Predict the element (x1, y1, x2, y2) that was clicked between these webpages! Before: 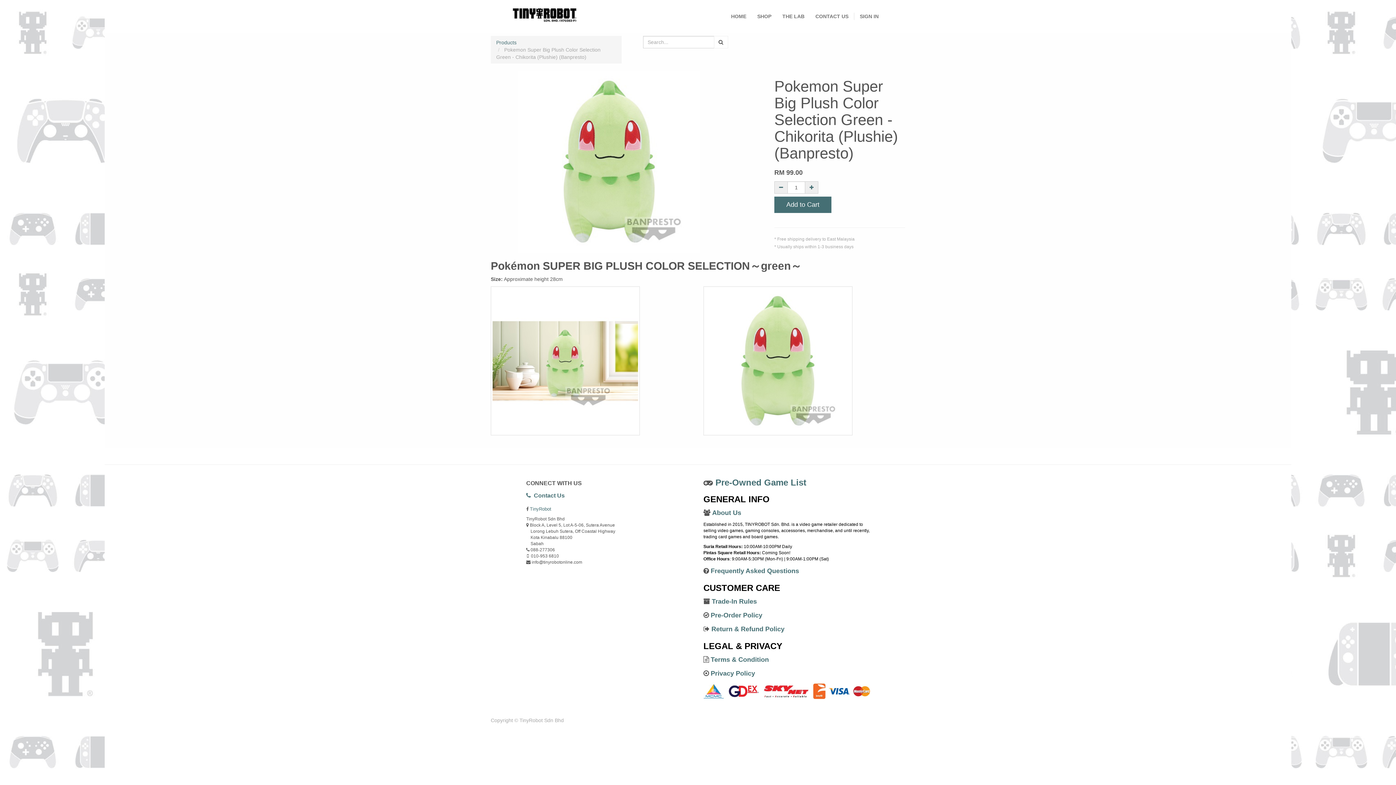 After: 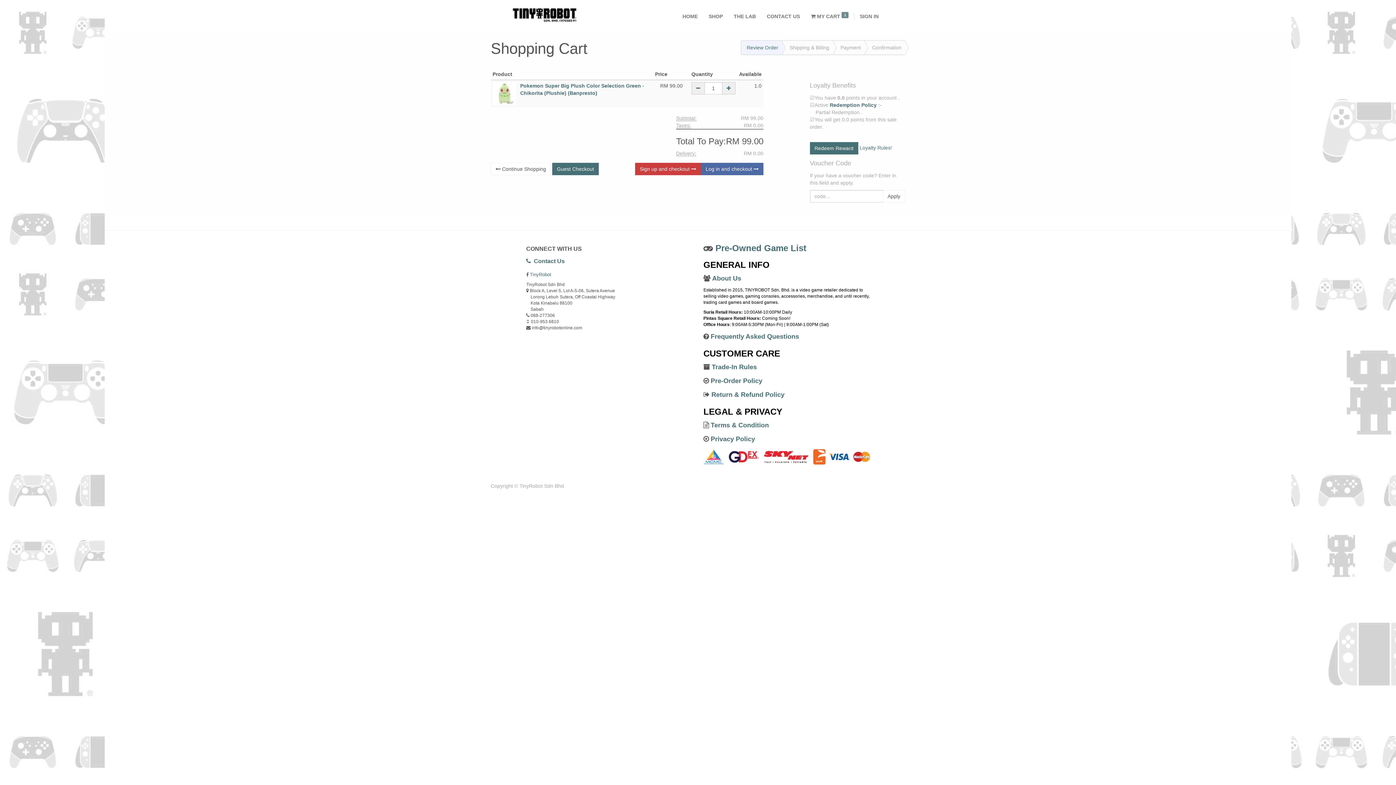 Action: label: Add to Cart bbox: (774, 196, 831, 213)